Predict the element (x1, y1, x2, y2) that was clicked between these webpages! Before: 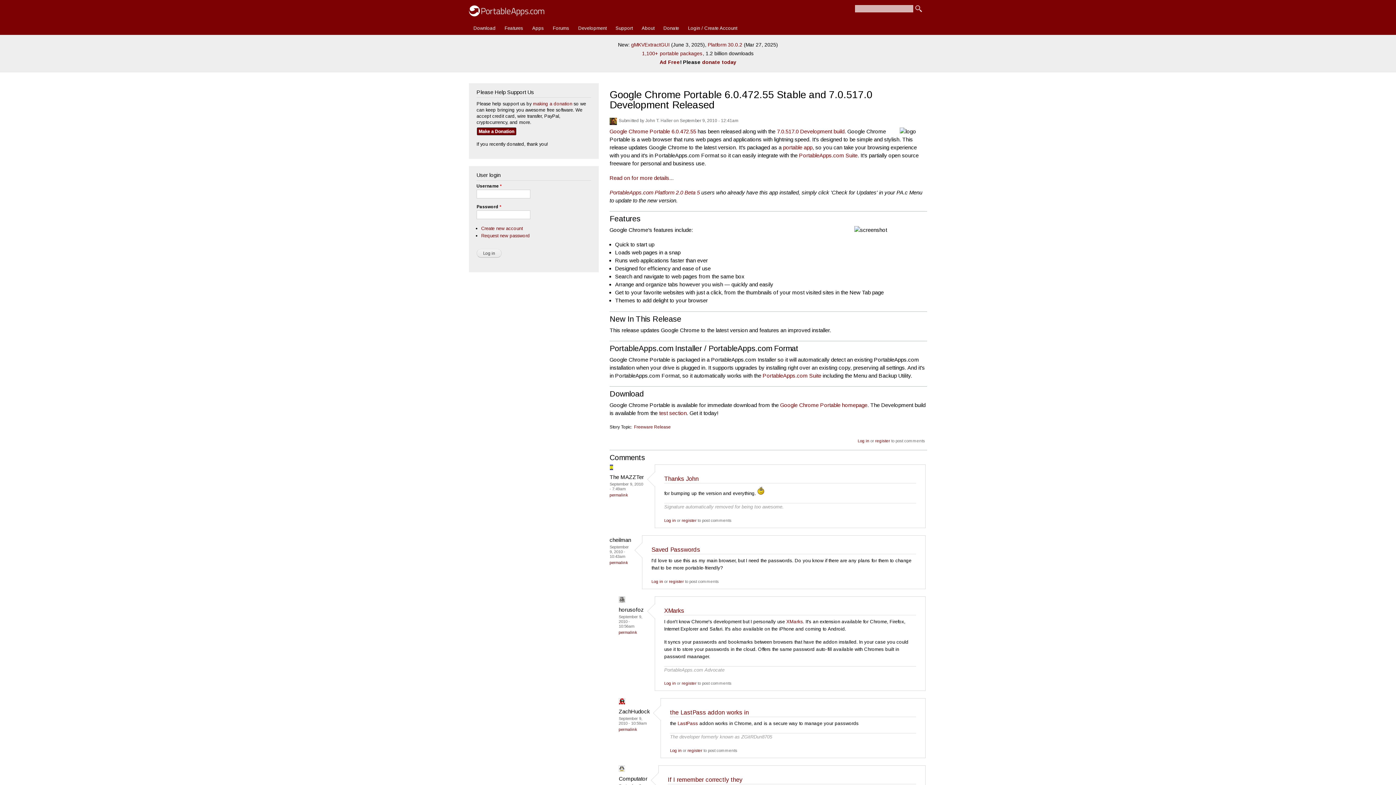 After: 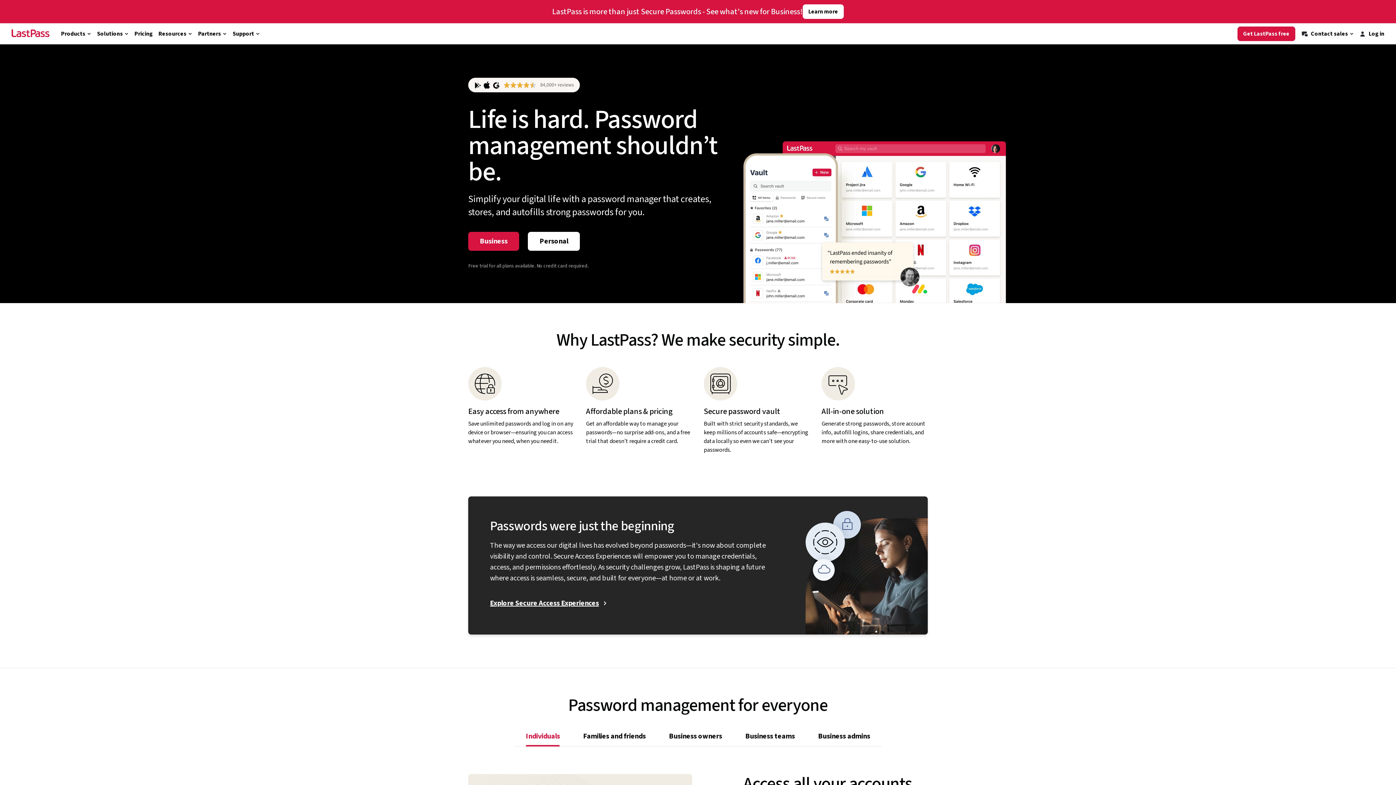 Action: bbox: (677, 721, 698, 726) label: LastPass